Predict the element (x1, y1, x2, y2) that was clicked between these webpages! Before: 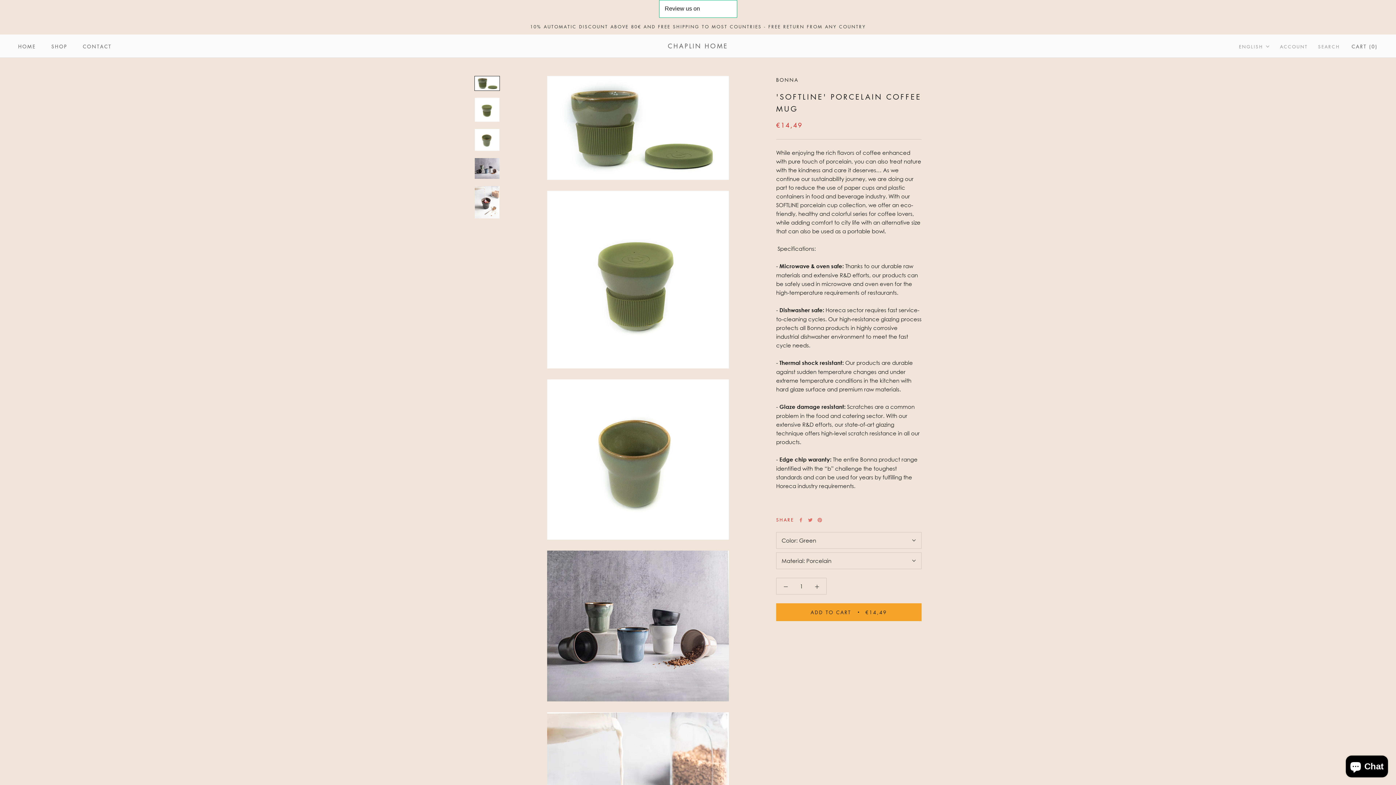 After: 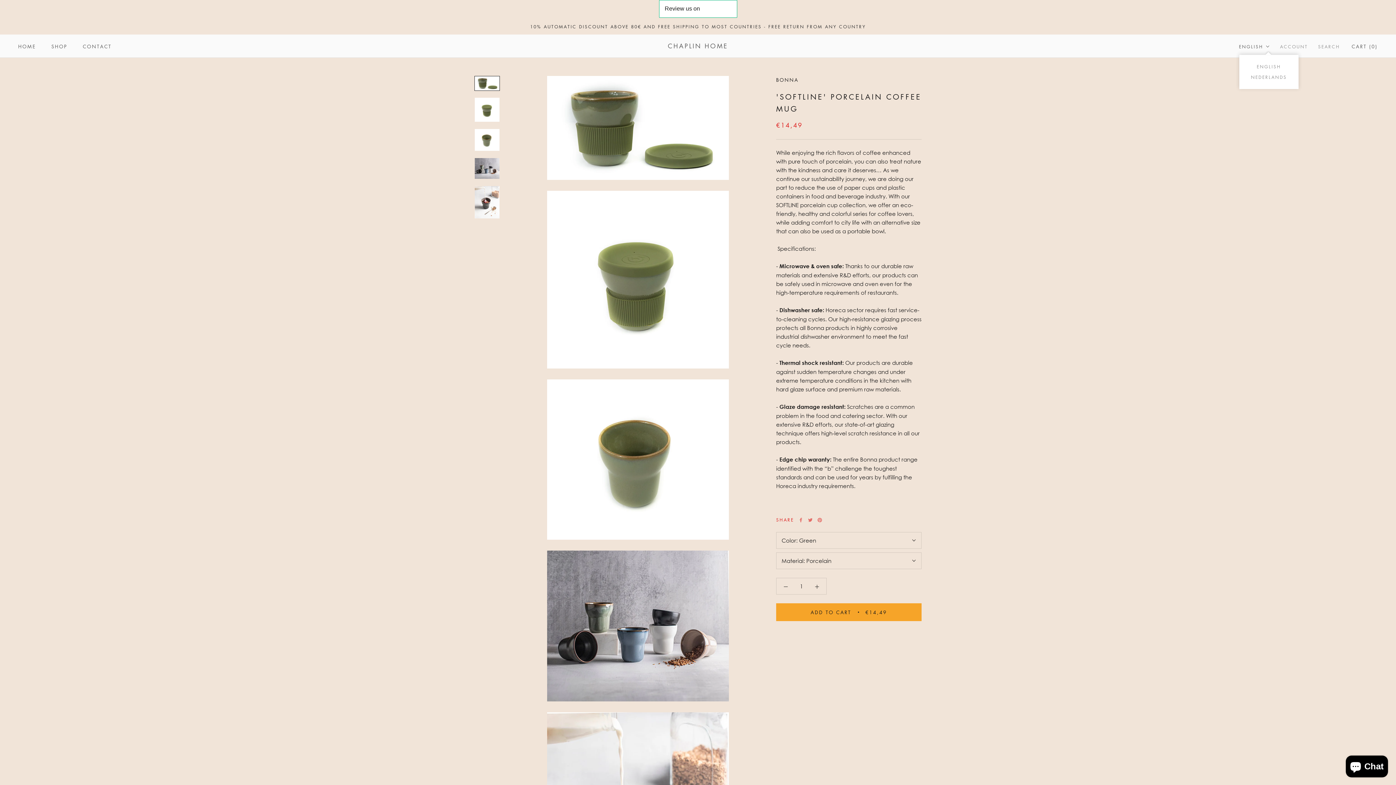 Action: bbox: (1239, 42, 1270, 50) label: ENGLISH